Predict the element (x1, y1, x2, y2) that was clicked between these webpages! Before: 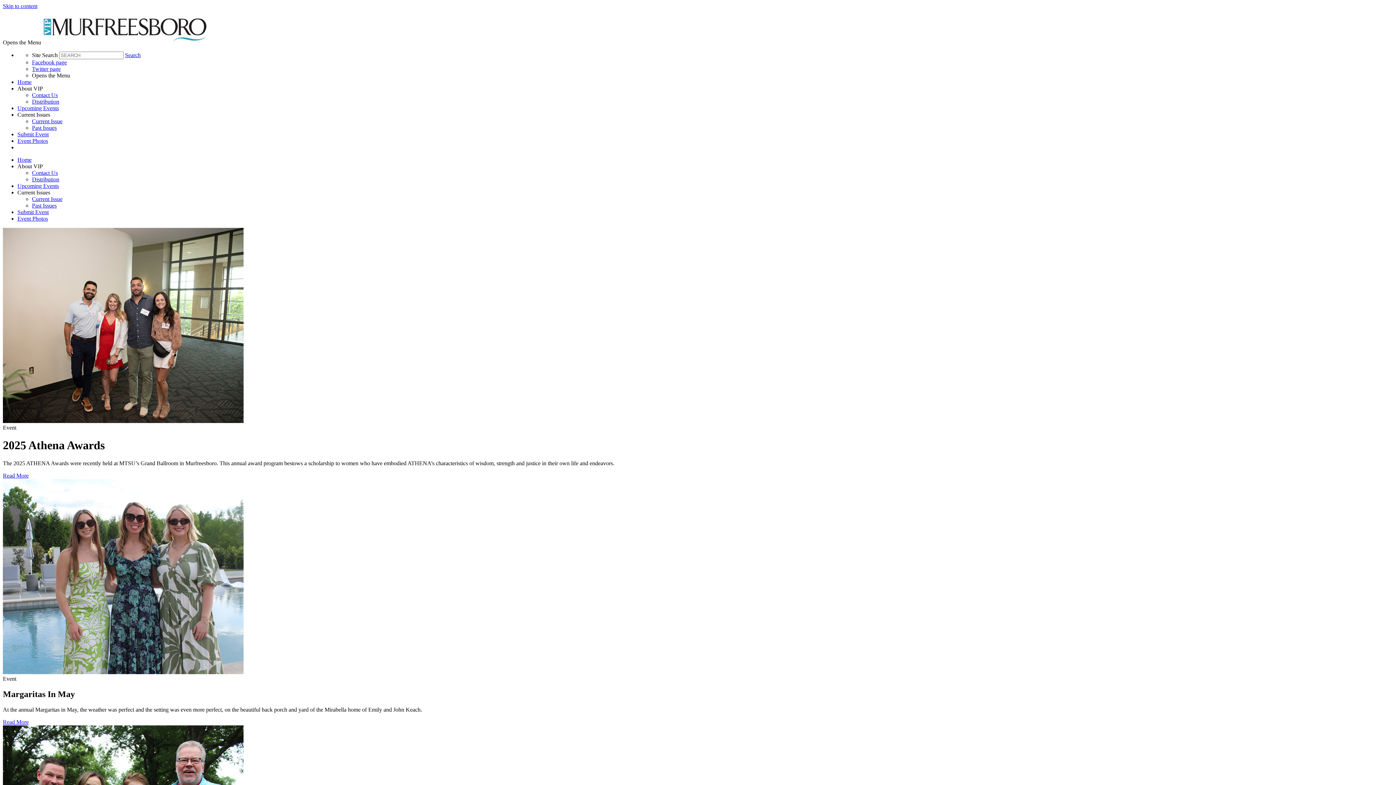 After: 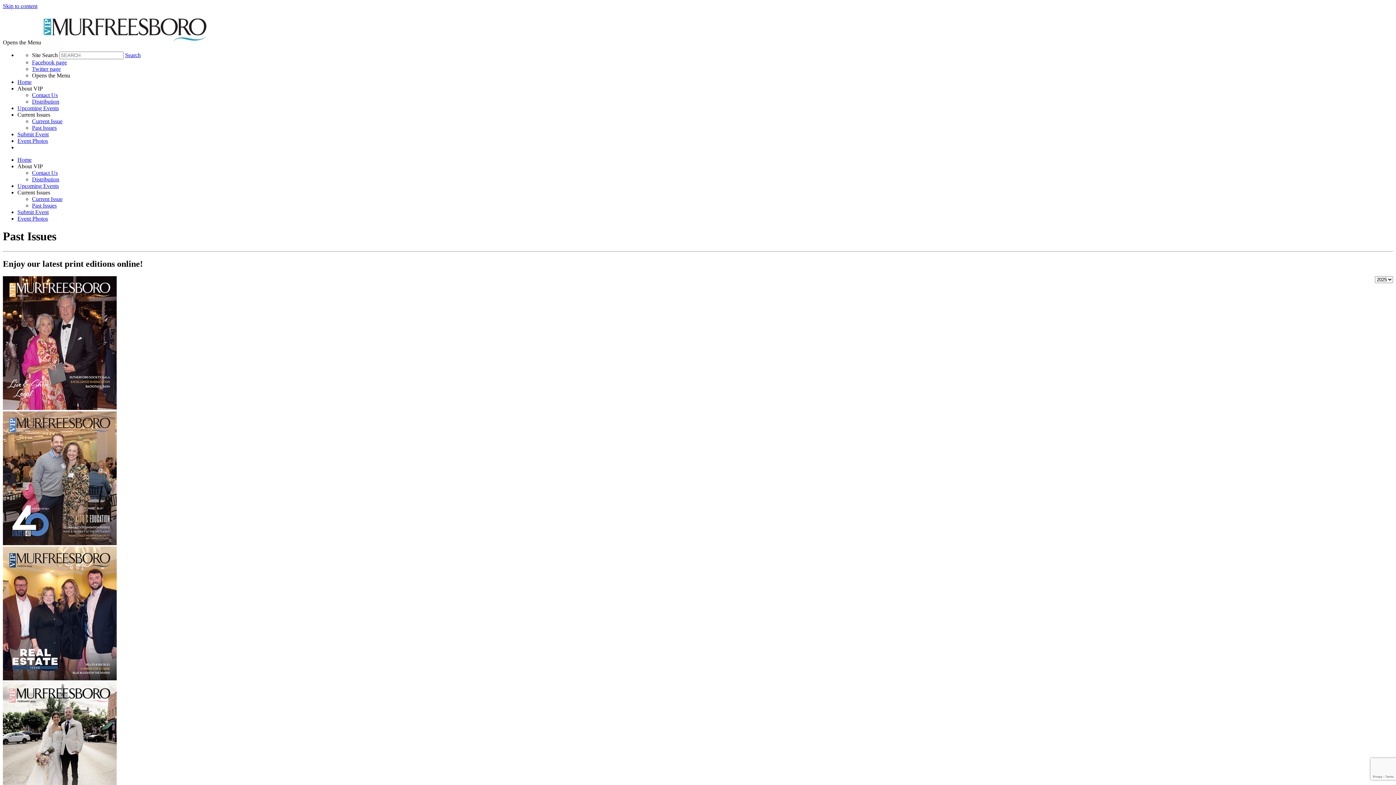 Action: bbox: (32, 124, 56, 130) label: Past Issues